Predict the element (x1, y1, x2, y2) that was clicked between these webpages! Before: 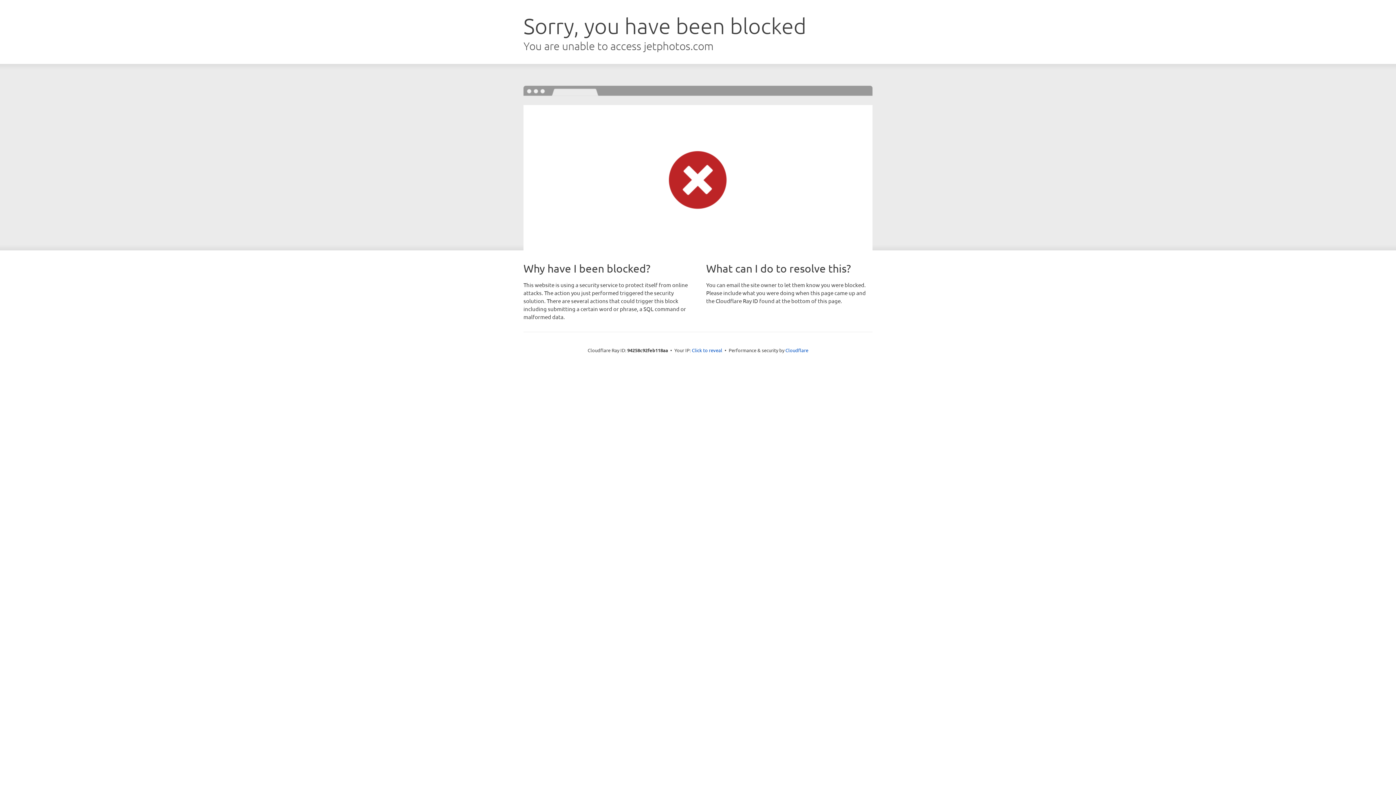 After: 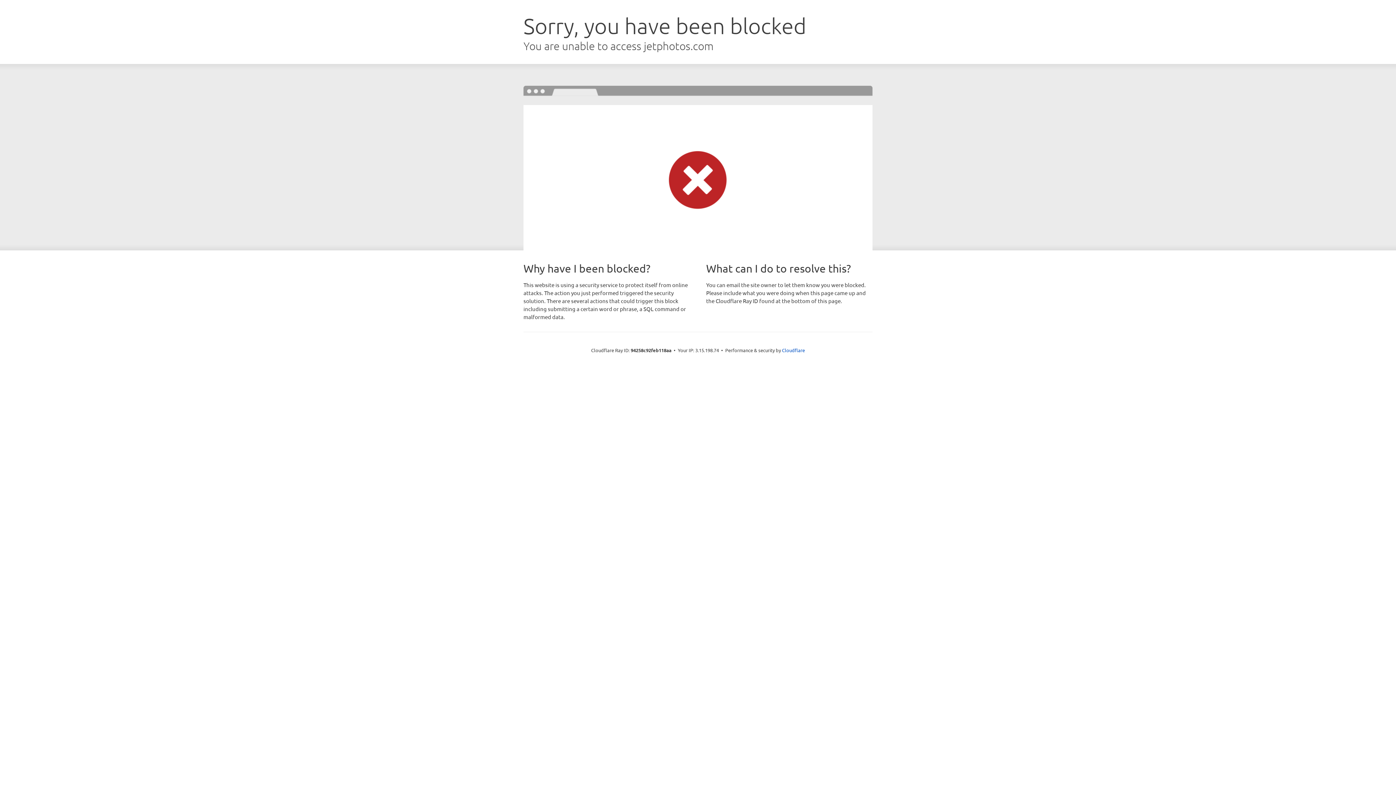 Action: label: Click to reveal bbox: (692, 346, 722, 353)